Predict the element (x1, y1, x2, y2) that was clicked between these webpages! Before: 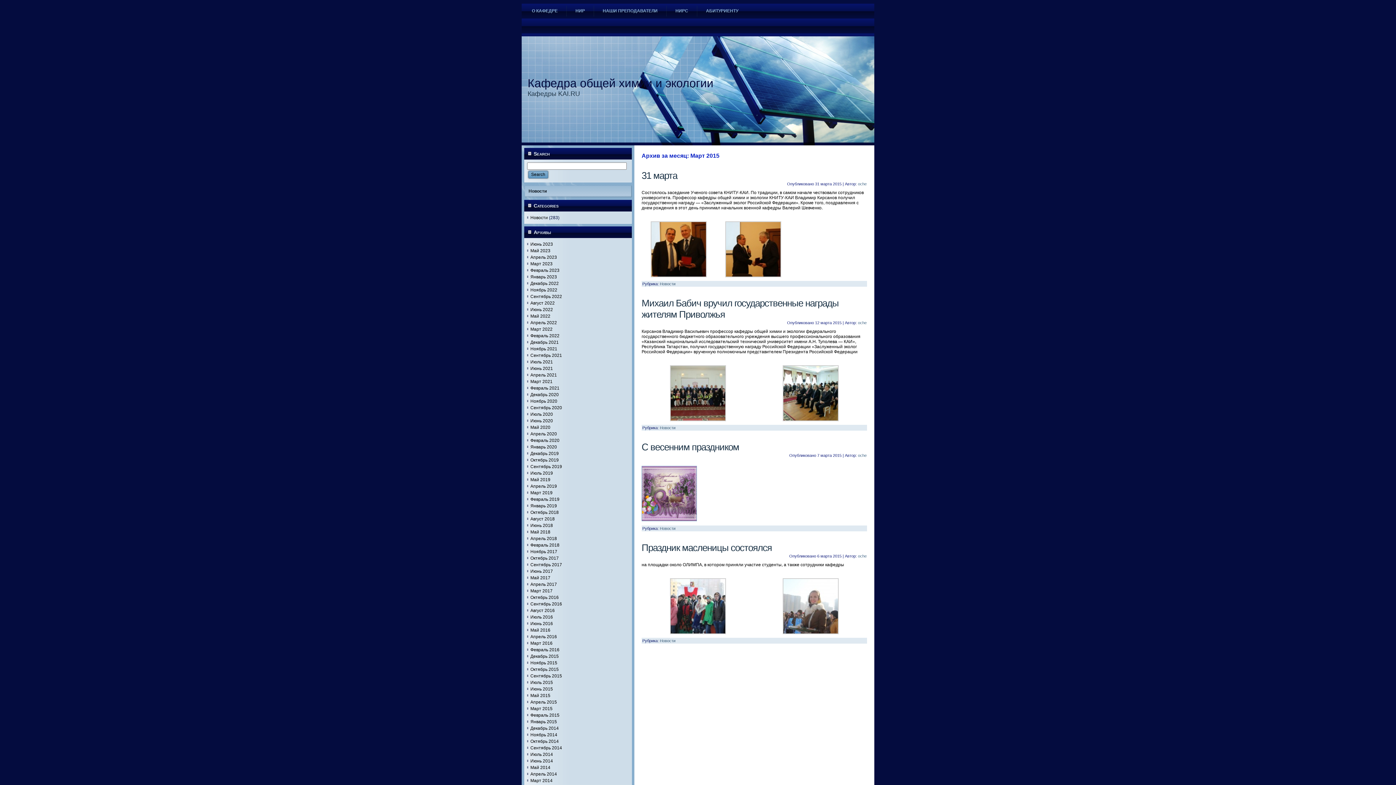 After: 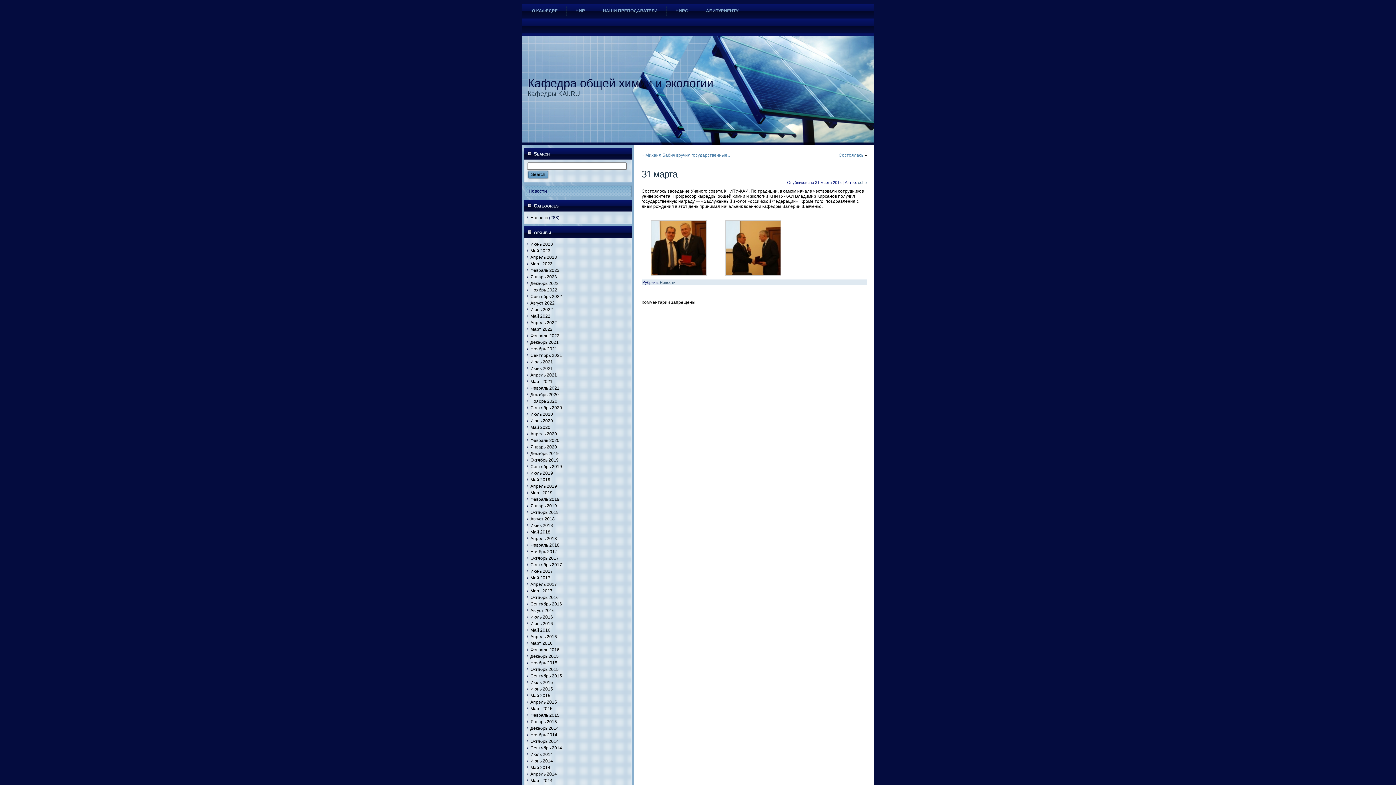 Action: label: 31 марта bbox: (641, 170, 677, 181)